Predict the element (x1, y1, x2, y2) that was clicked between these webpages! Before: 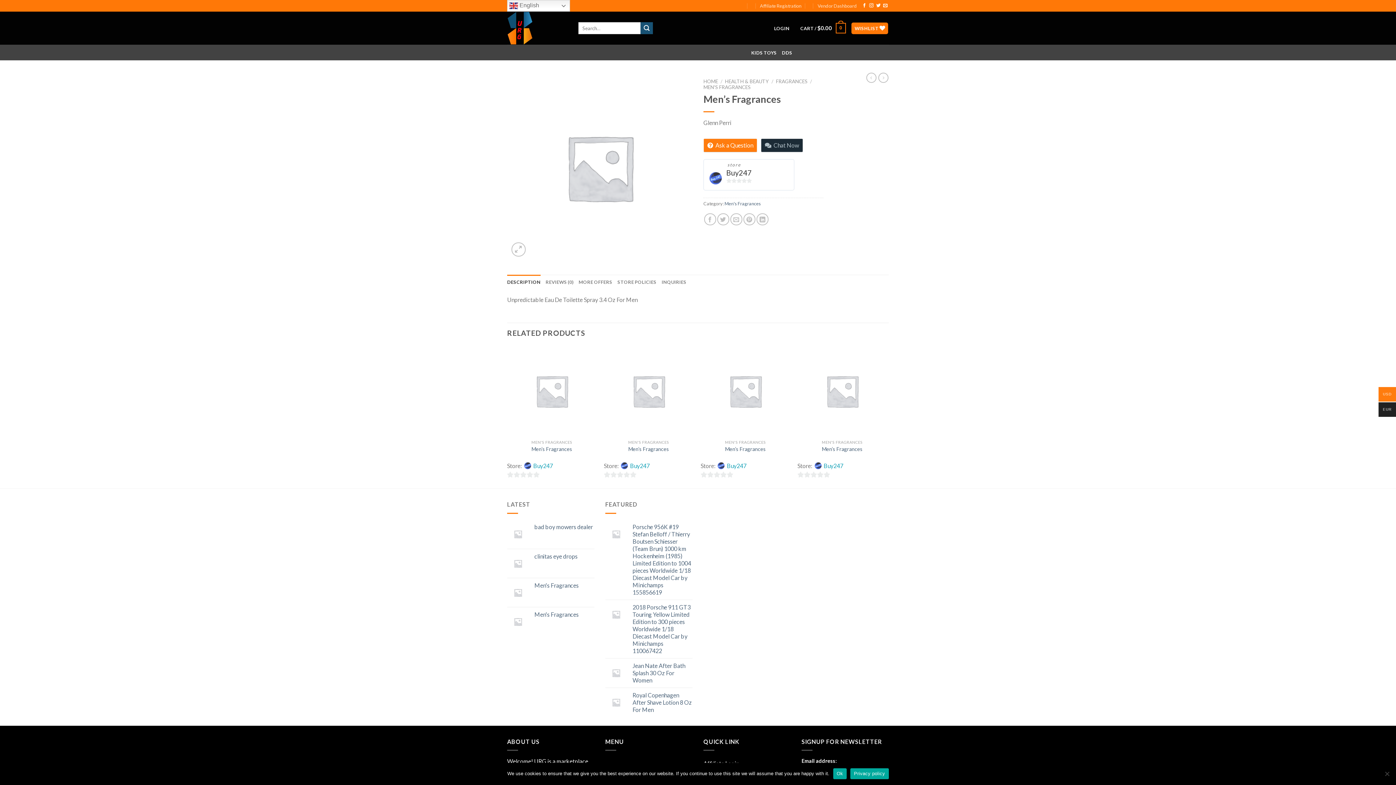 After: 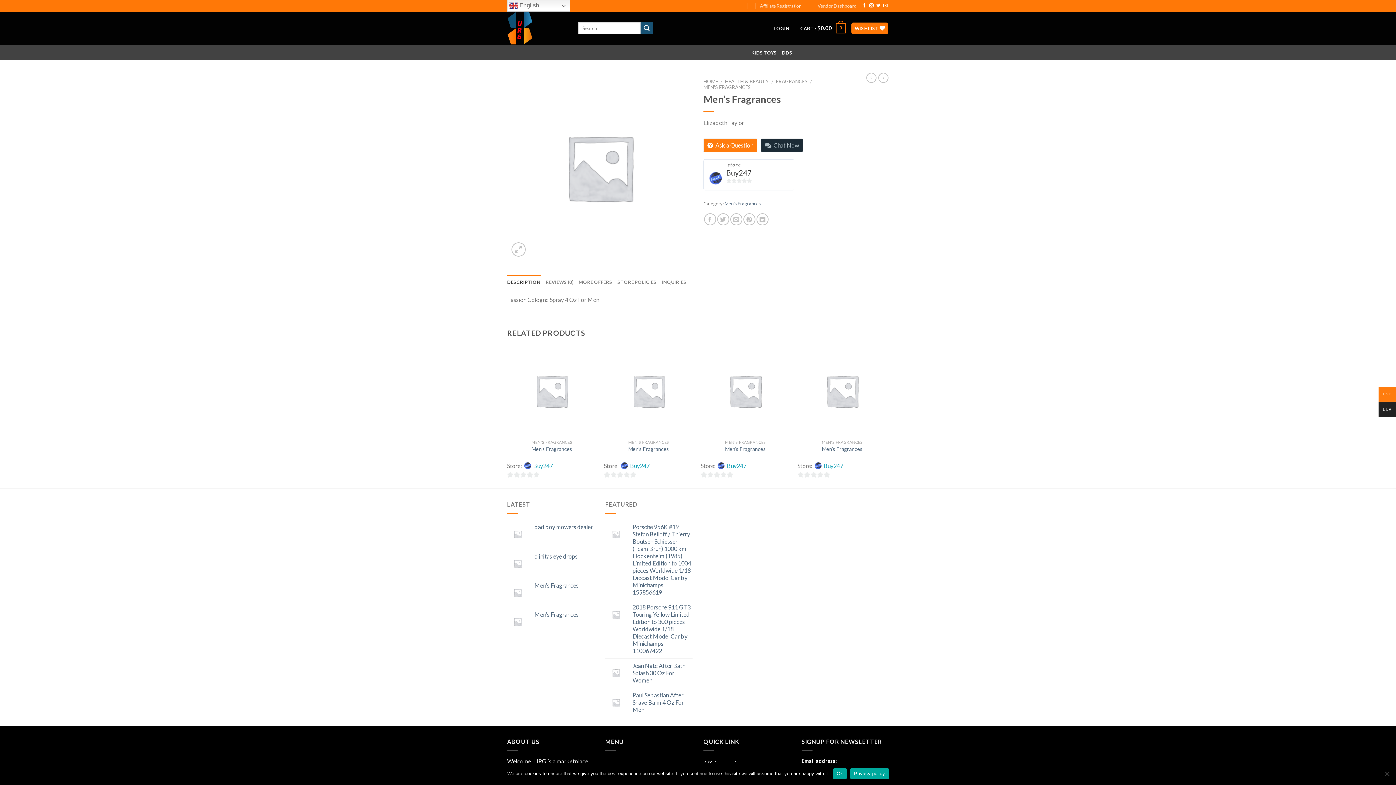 Action: bbox: (507, 346, 596, 436)